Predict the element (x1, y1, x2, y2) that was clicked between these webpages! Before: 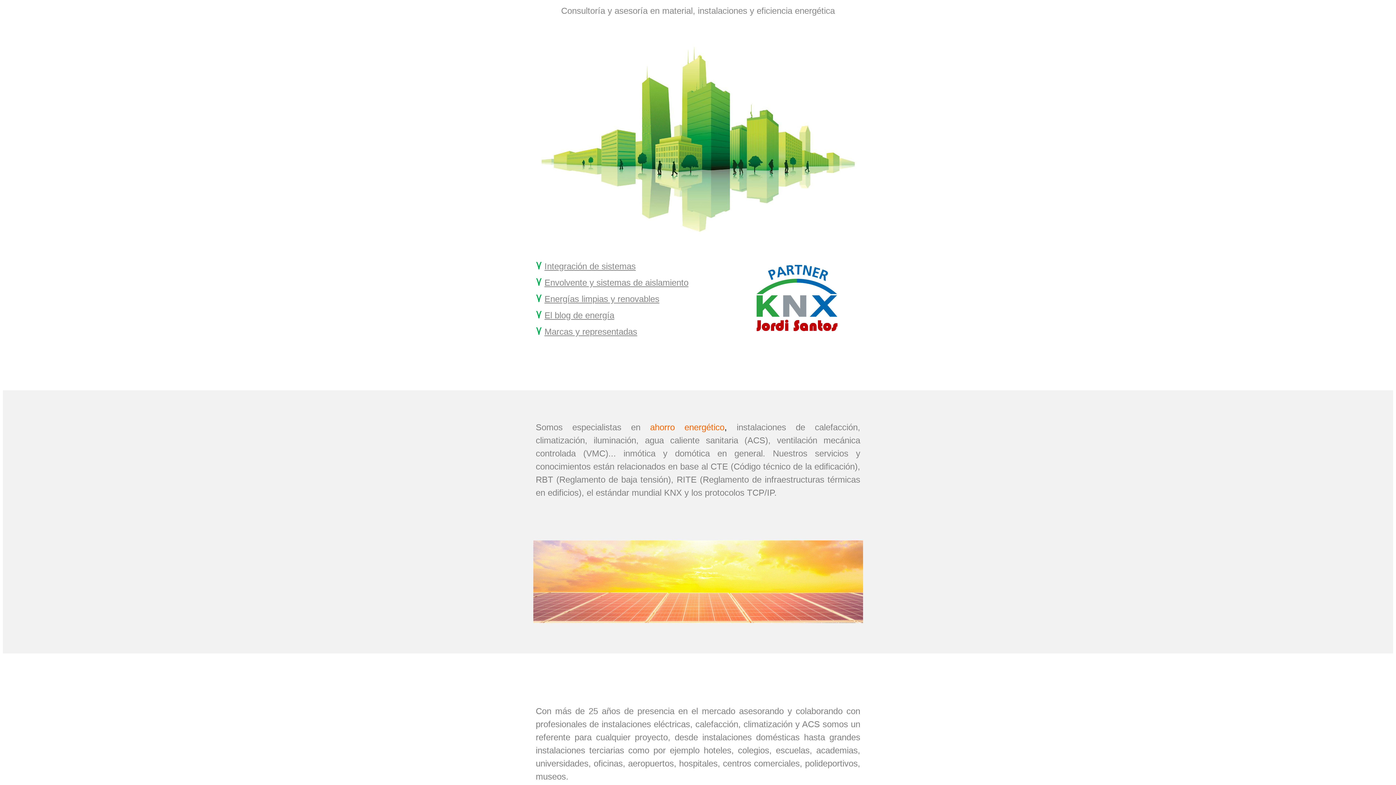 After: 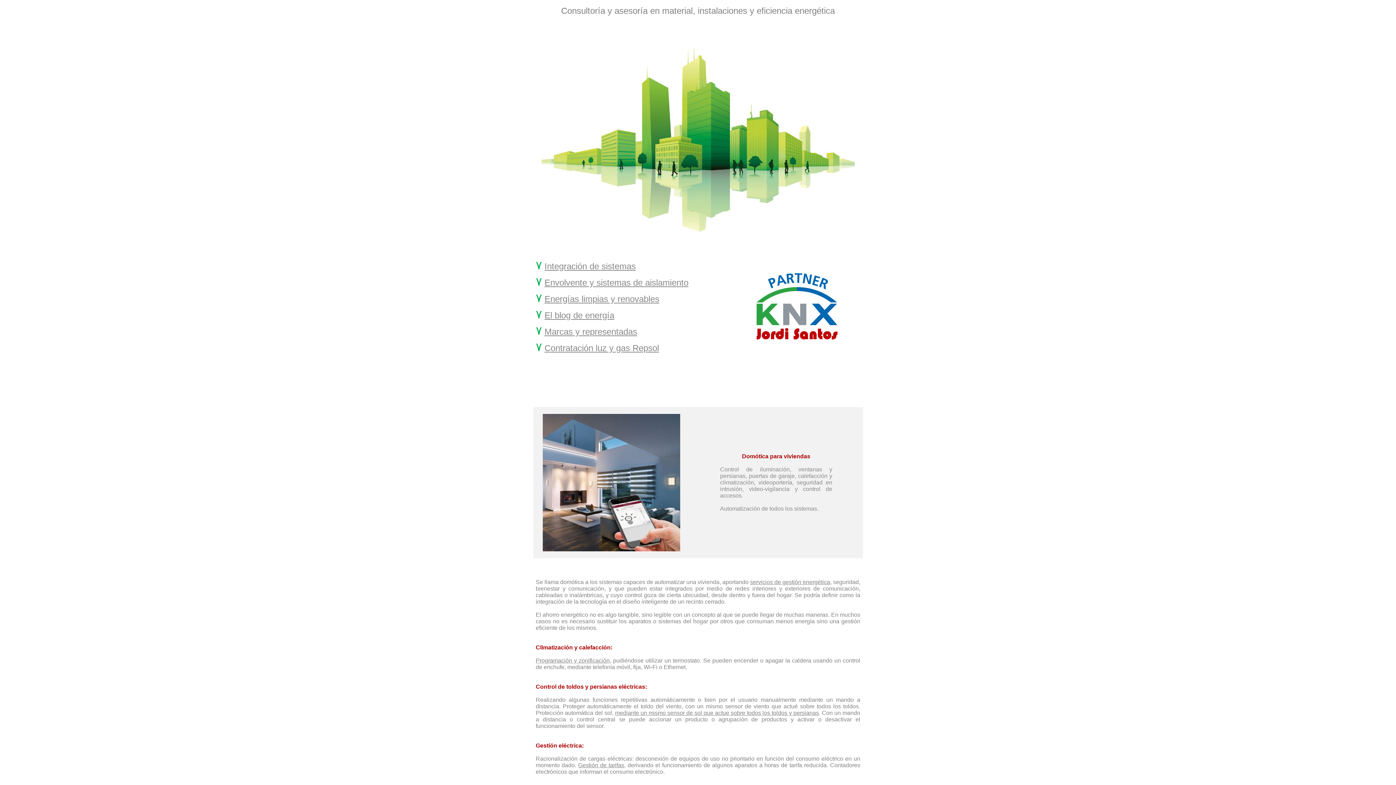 Action: label: Integración de sistemas bbox: (544, 261, 635, 271)